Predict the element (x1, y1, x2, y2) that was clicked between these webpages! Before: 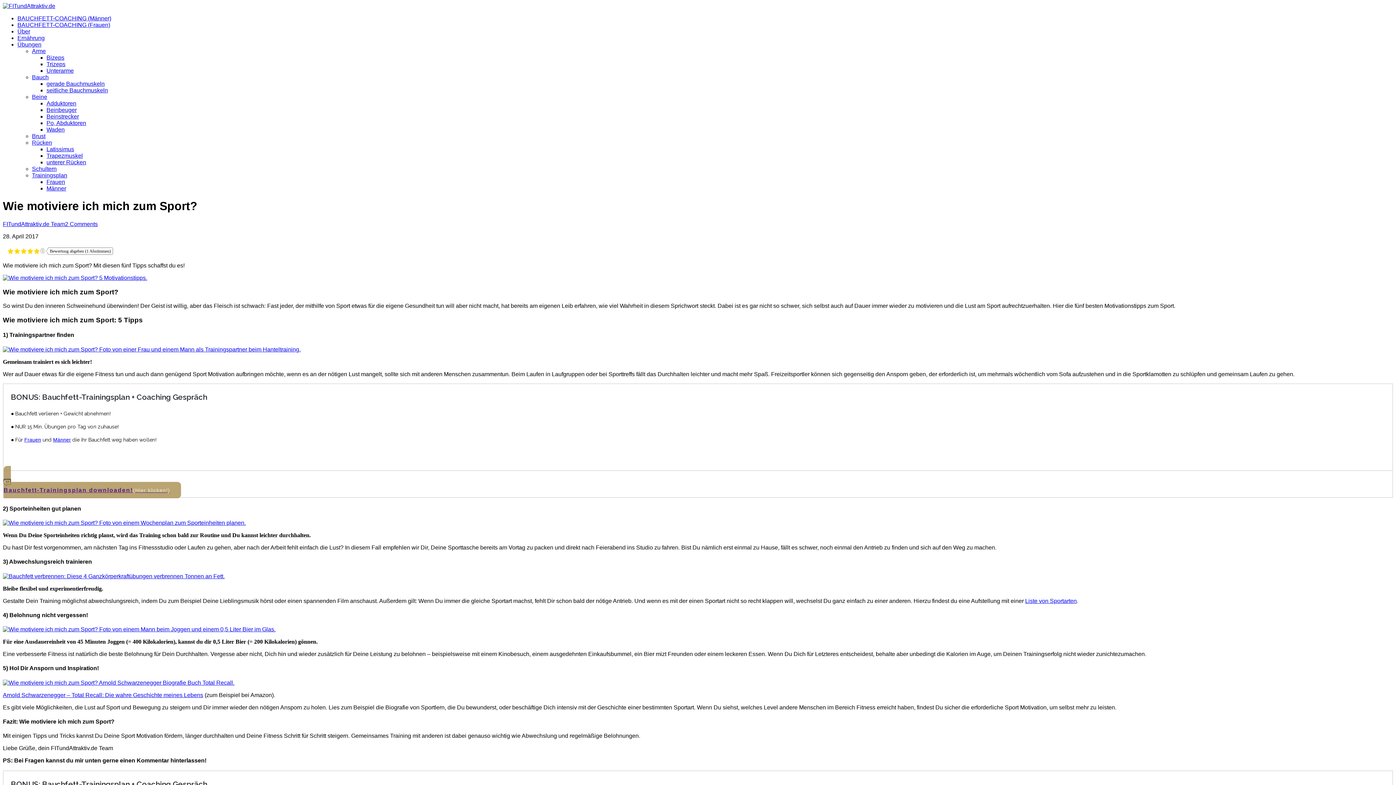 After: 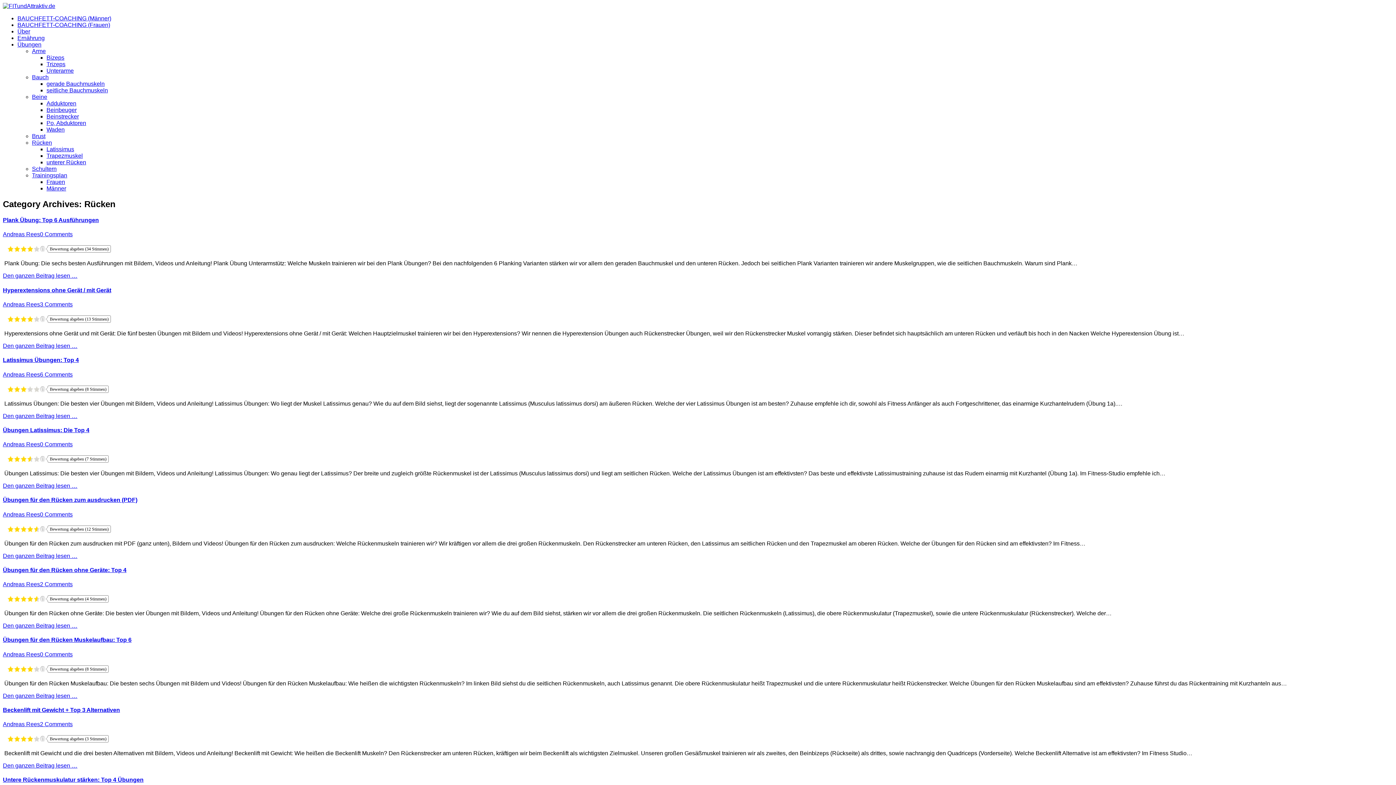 Action: bbox: (32, 139, 52, 145) label: Rücken